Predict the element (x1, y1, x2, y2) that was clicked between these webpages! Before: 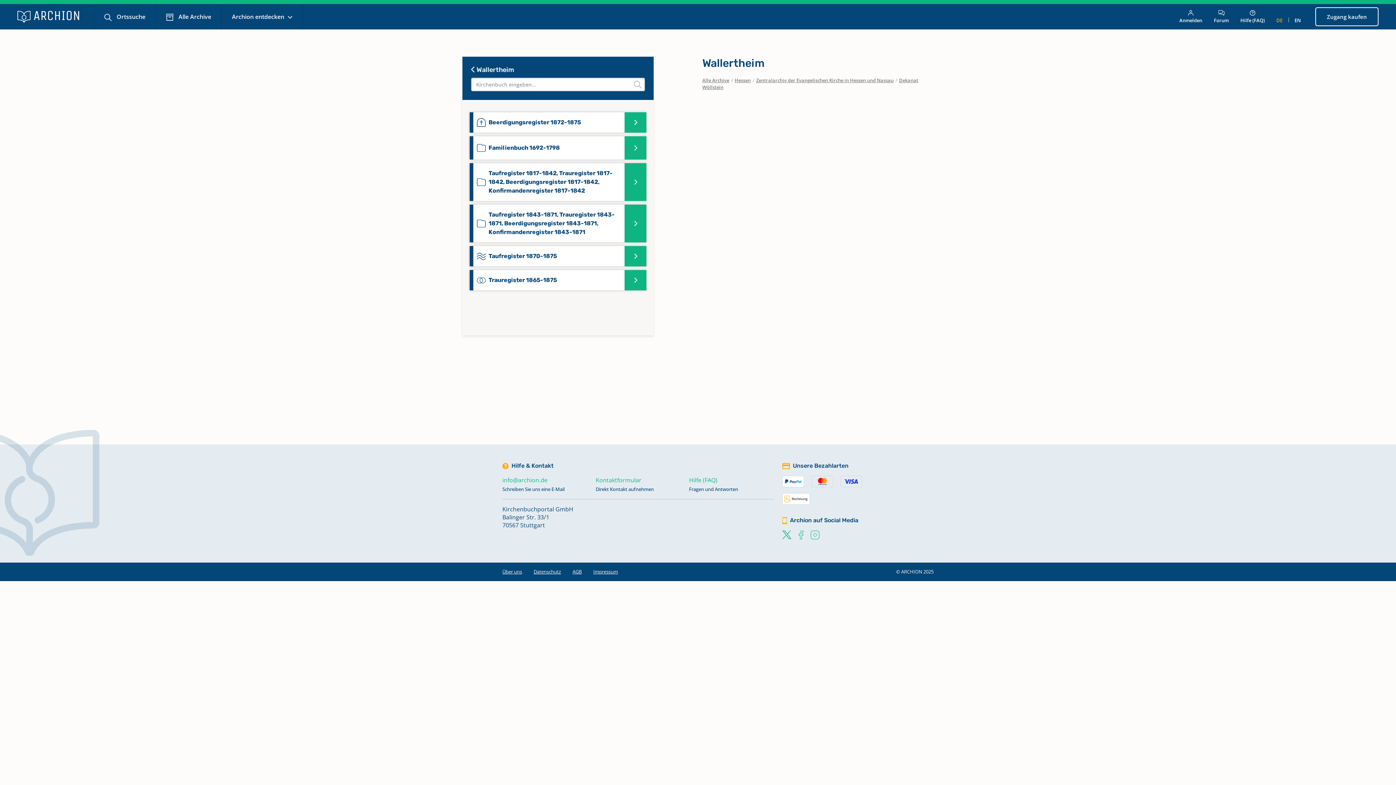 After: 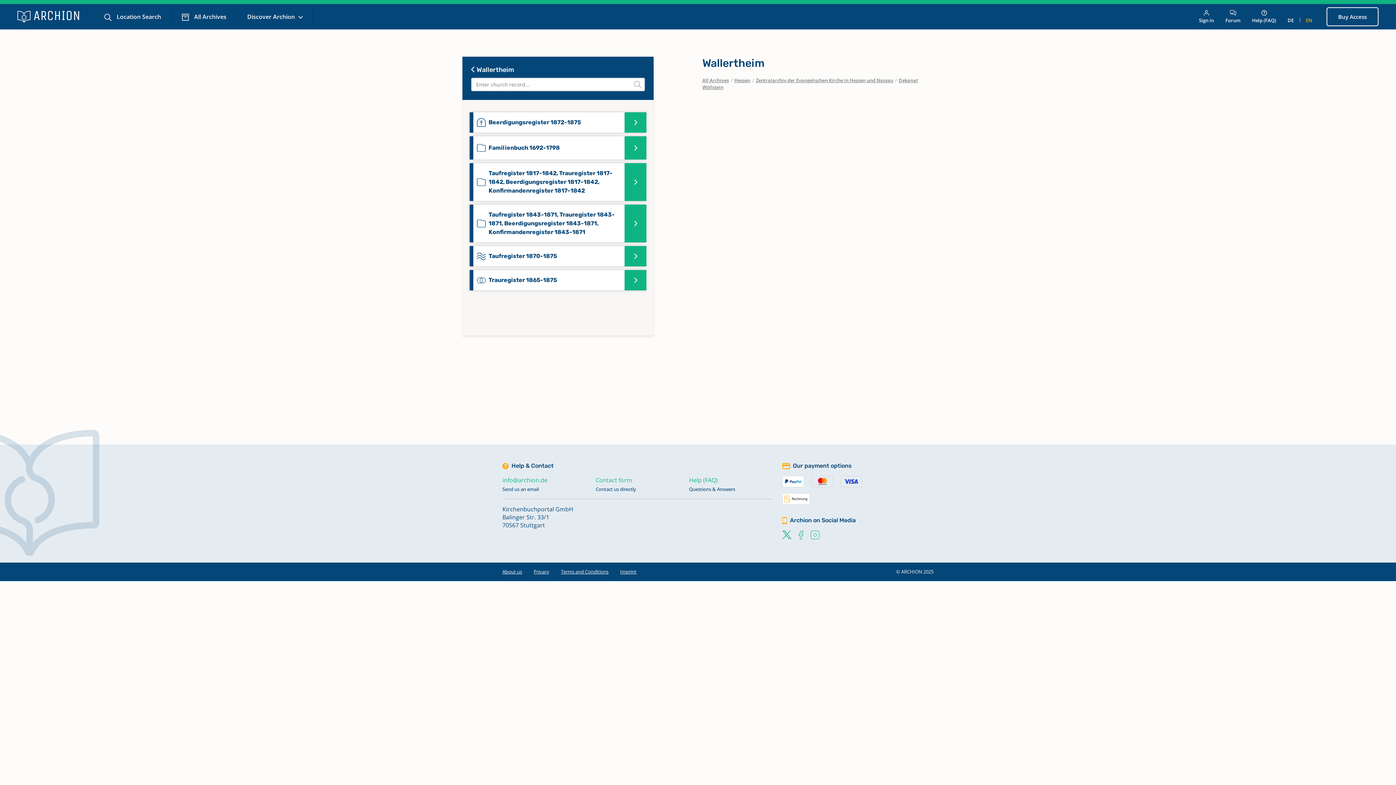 Action: label: EN bbox: (1289, 11, 1306, 29)